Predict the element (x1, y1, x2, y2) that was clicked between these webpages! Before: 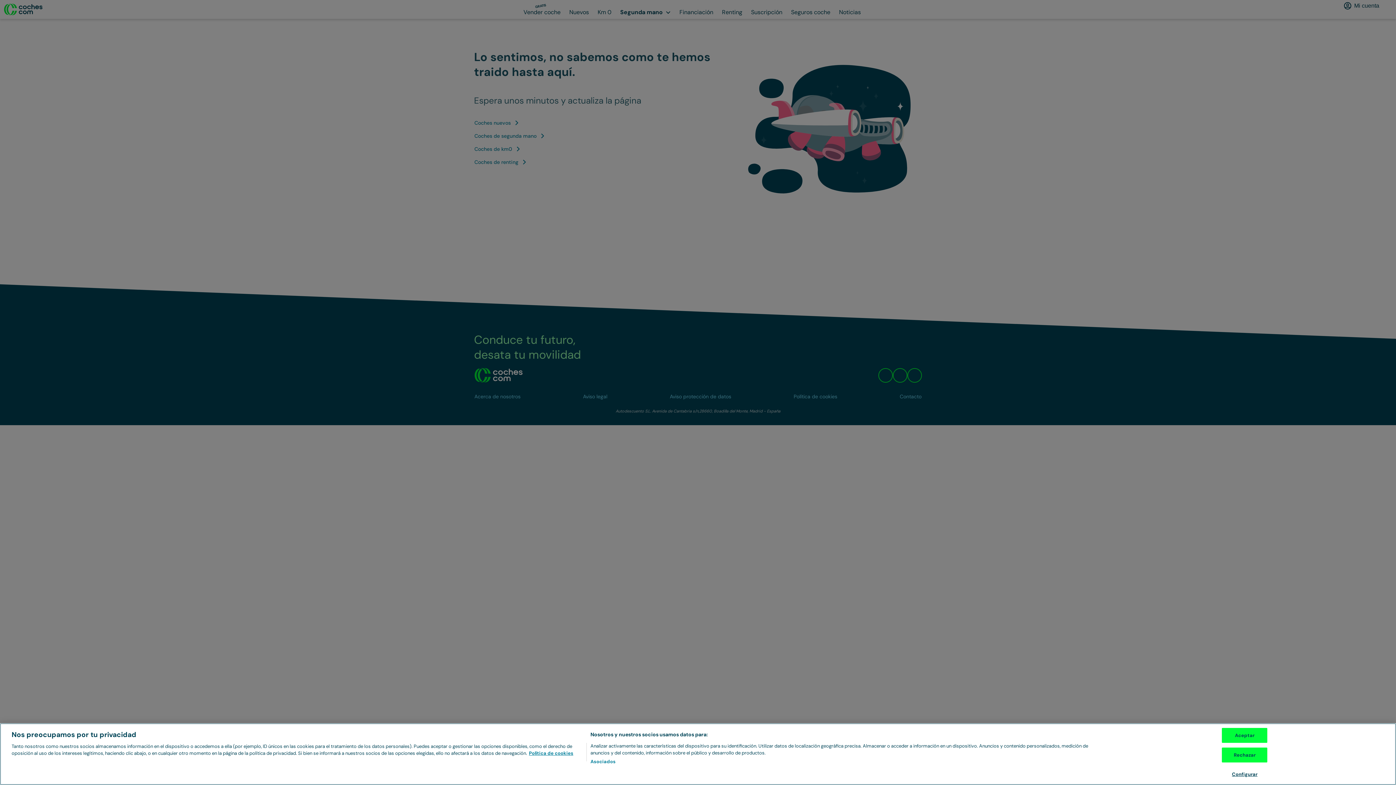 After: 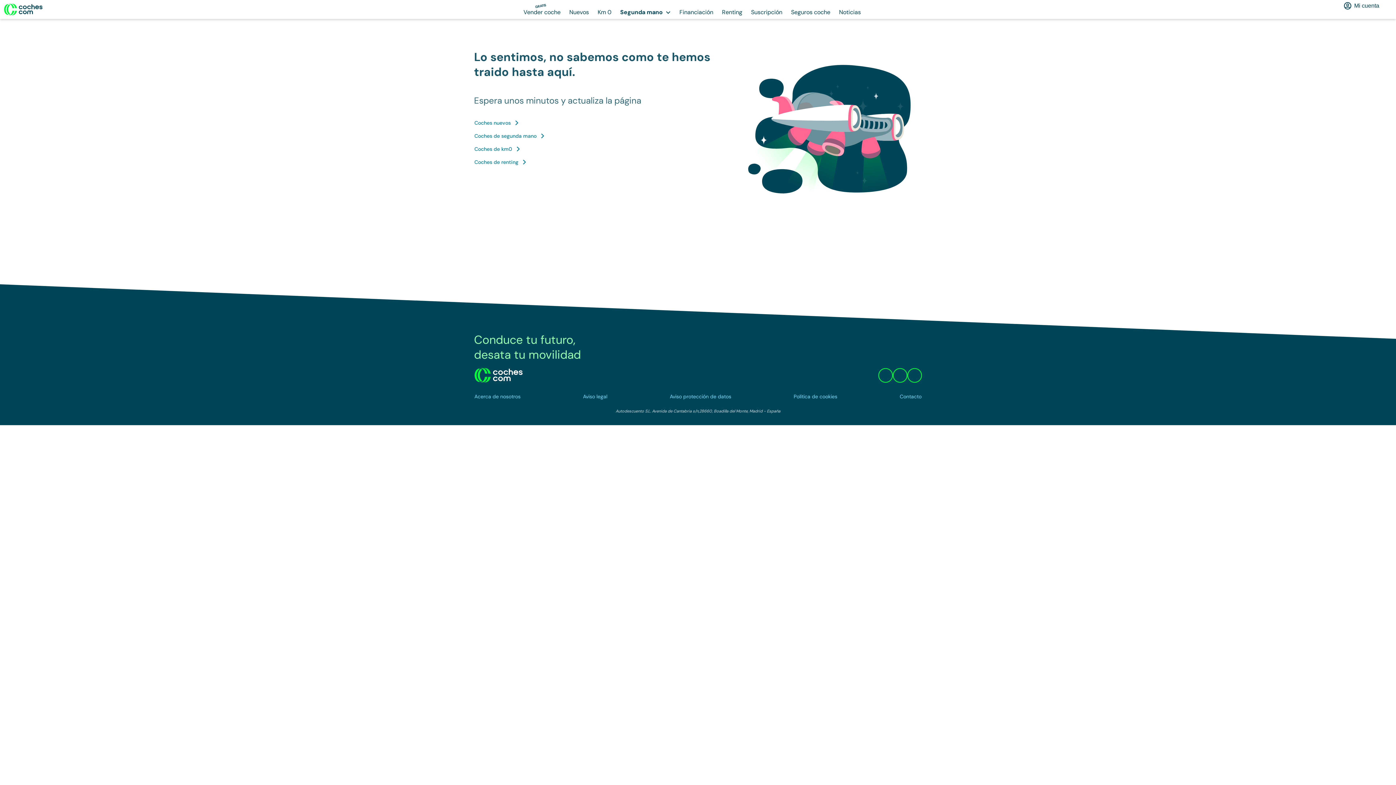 Action: bbox: (1222, 748, 1267, 762) label: Rechazar